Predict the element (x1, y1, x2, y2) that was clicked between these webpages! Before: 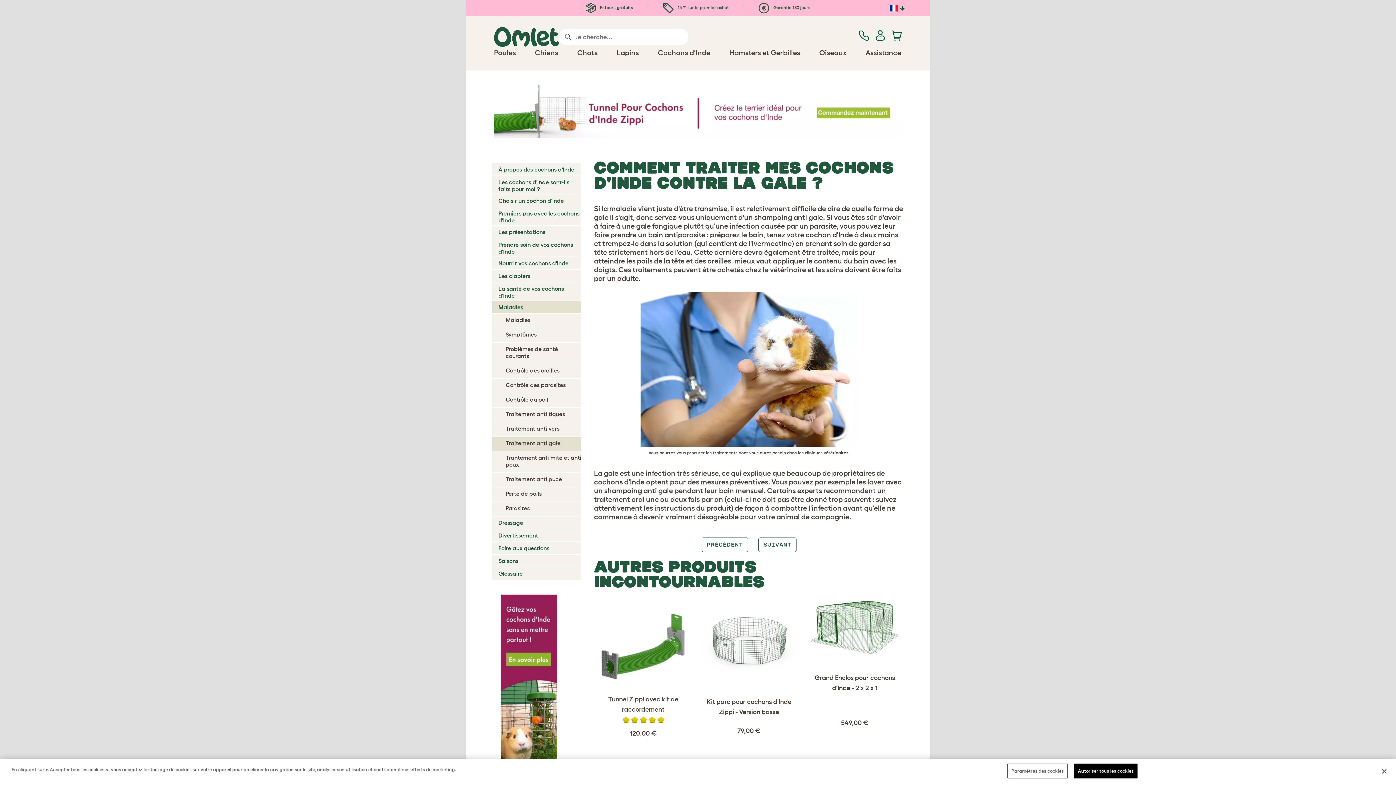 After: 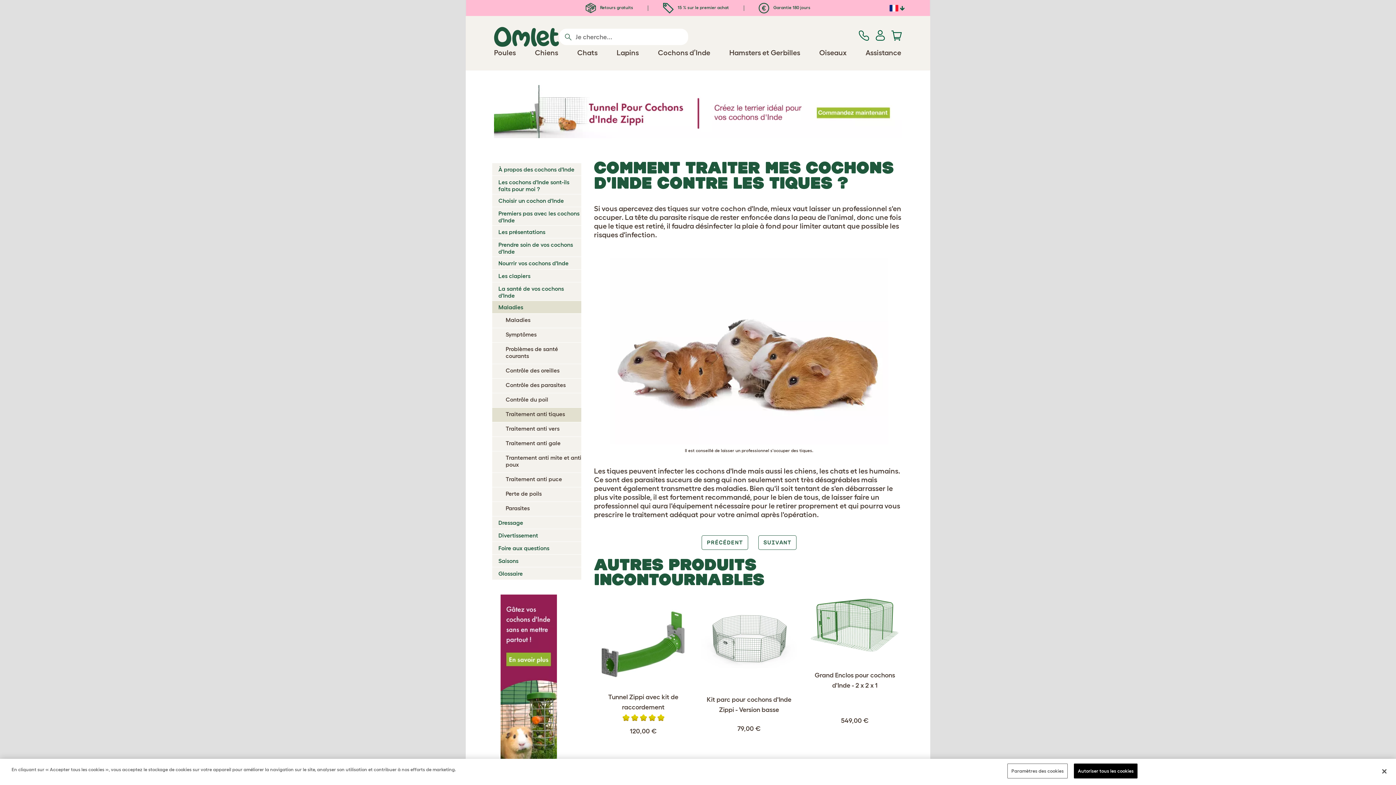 Action: bbox: (499, 408, 565, 418) label: Traitement anti tiques